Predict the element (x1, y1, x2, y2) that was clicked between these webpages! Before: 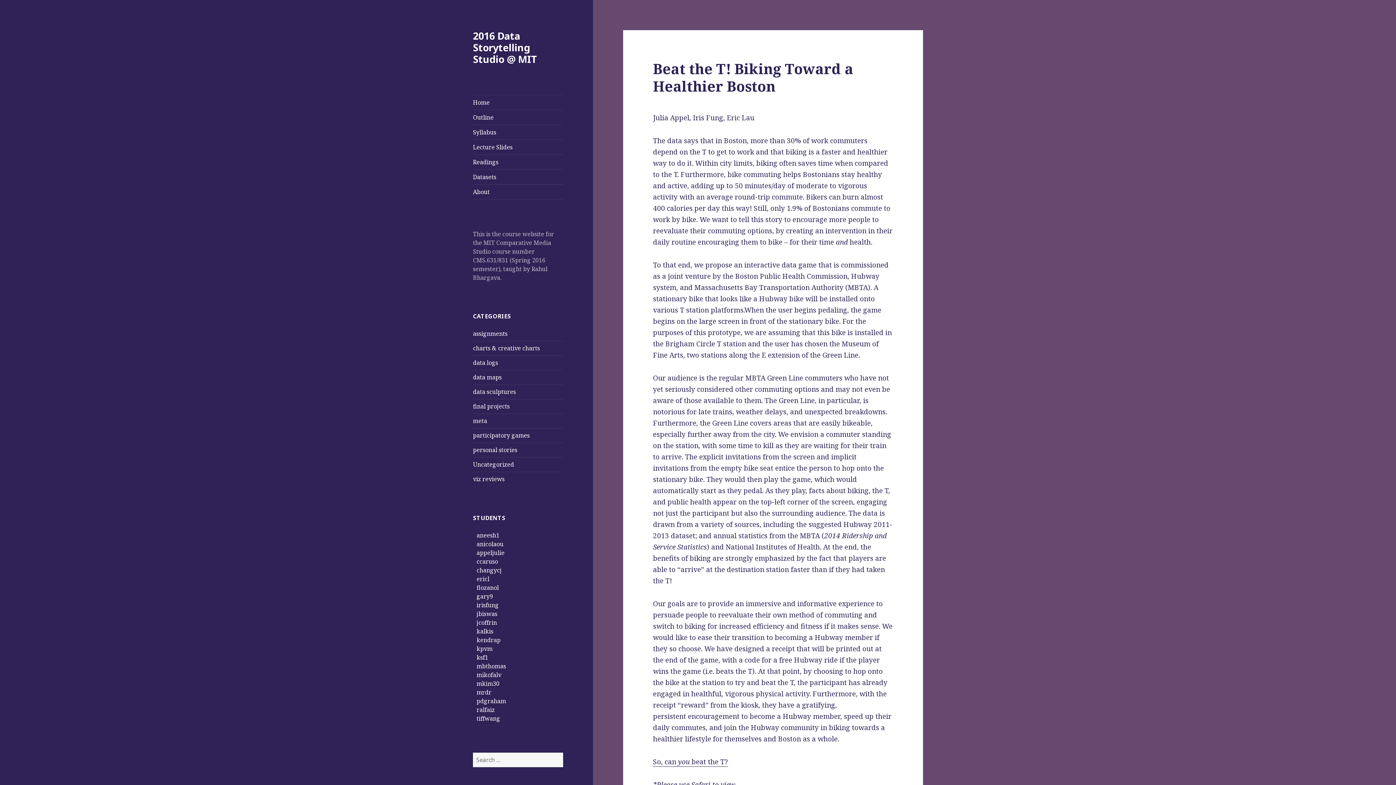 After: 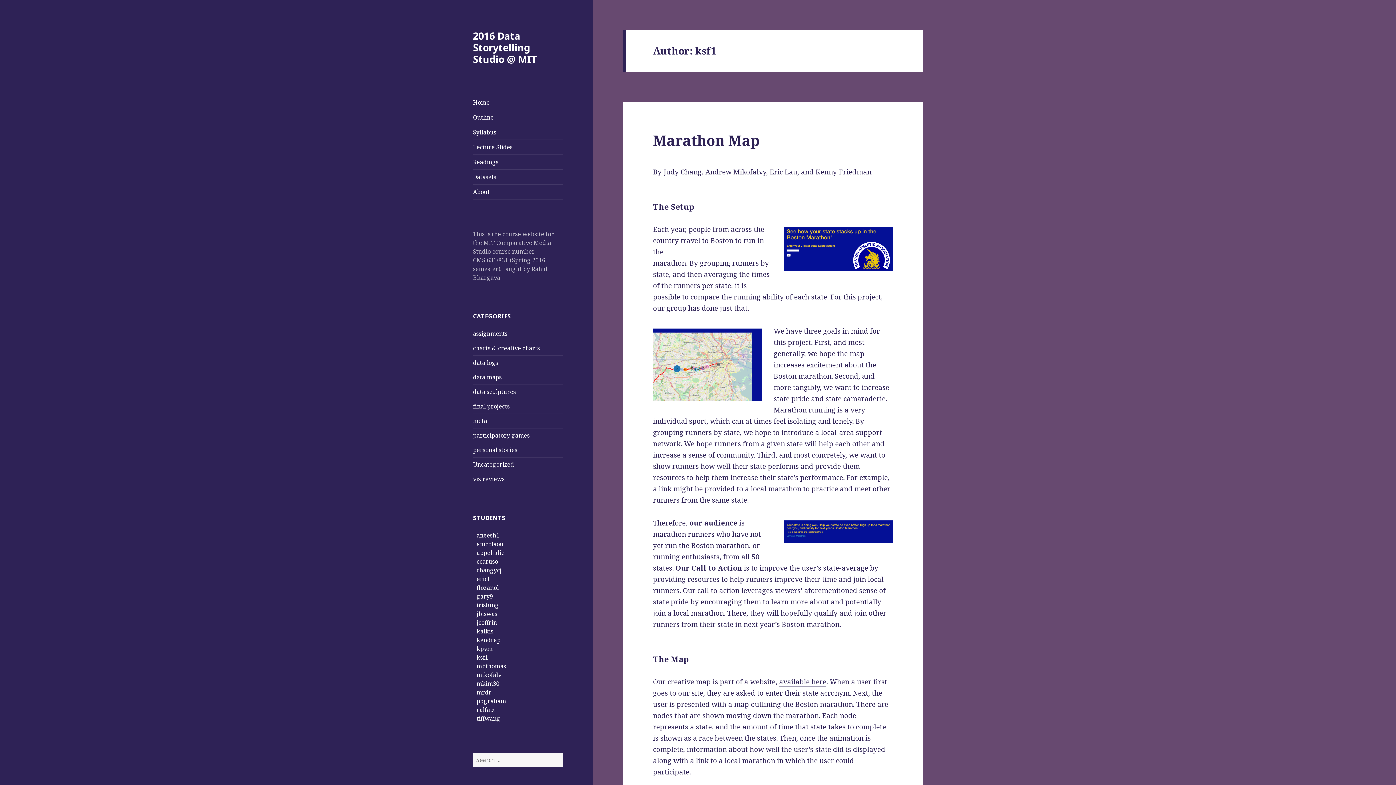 Action: label: ksf1 bbox: (476, 653, 488, 661)